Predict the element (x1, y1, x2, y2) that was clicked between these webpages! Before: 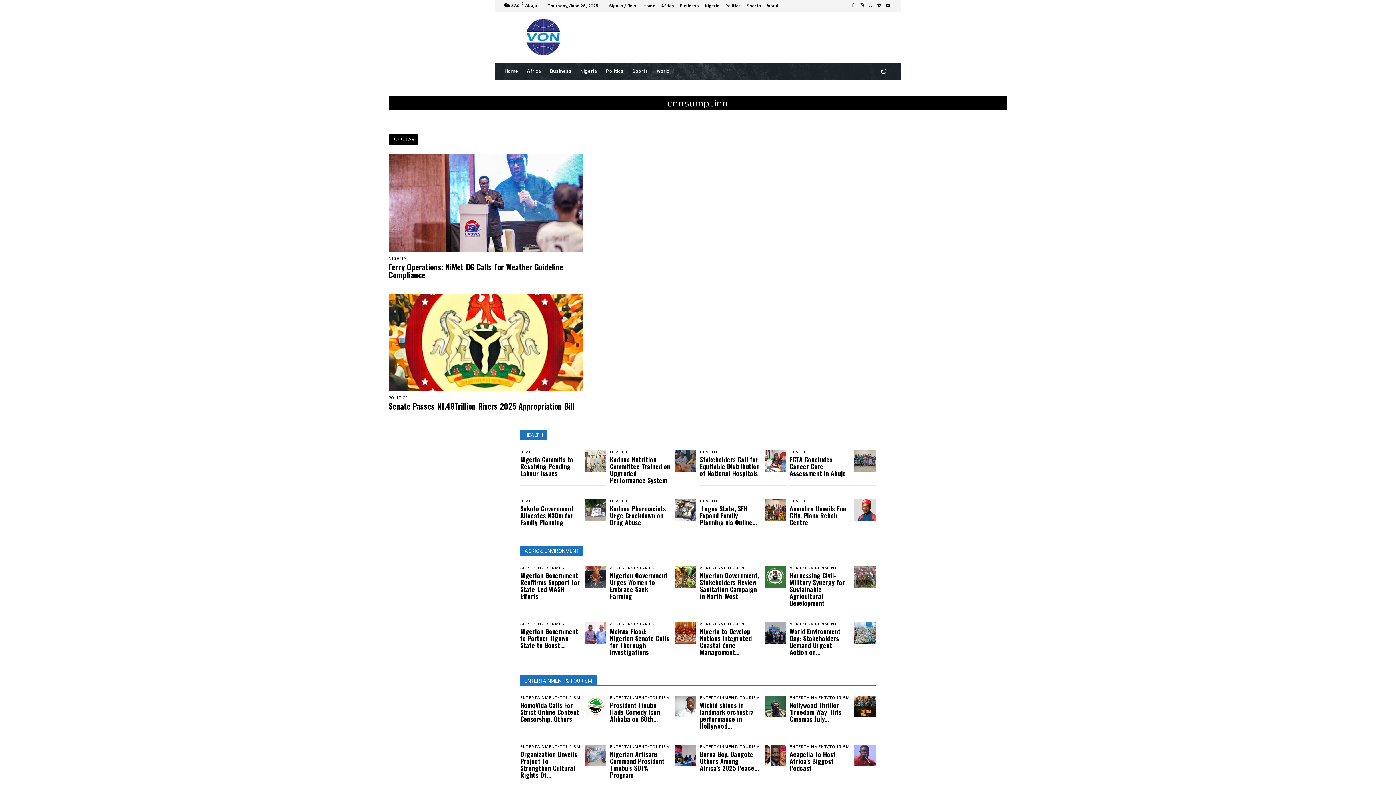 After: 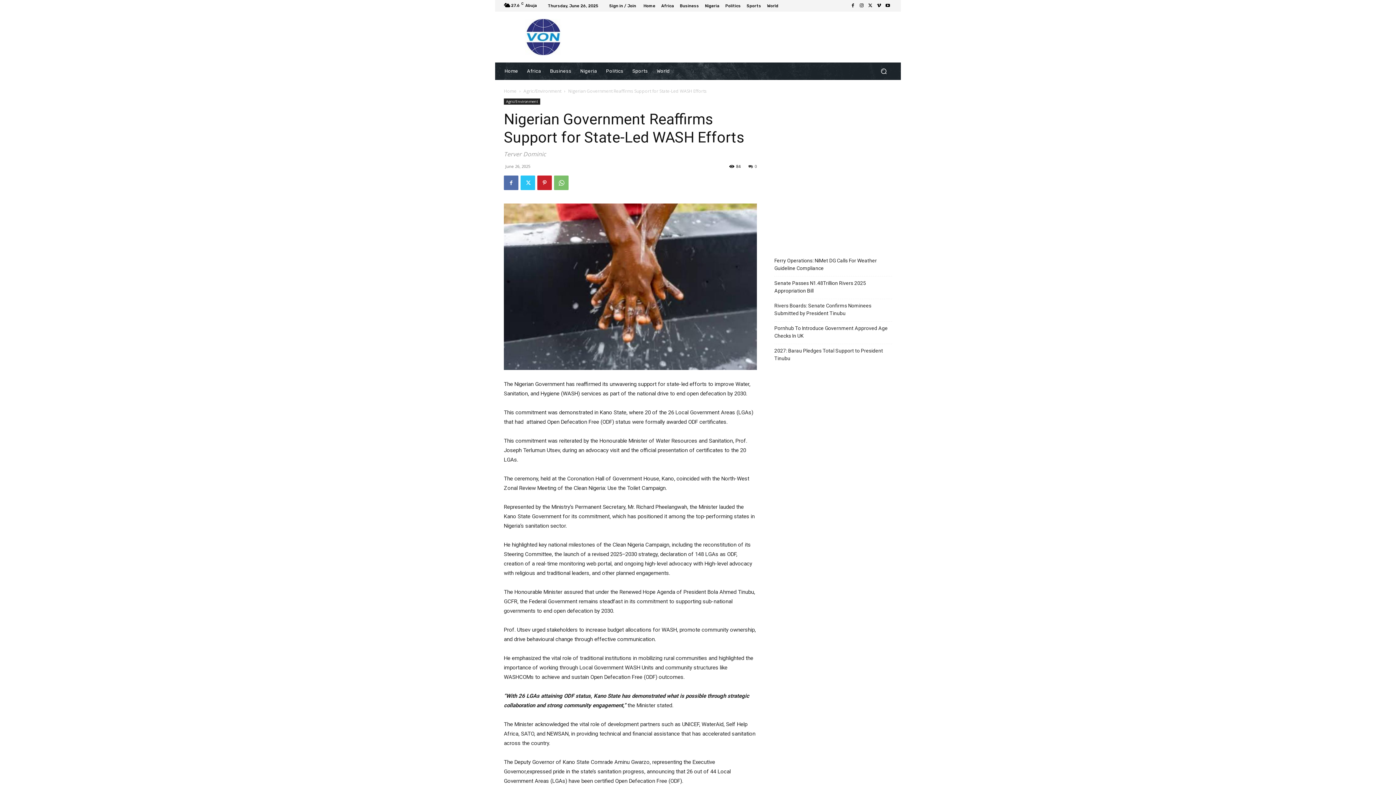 Action: bbox: (520, 571, 580, 601) label: Nigerian Government Reaffirms Support for State-Led WASH Efforts